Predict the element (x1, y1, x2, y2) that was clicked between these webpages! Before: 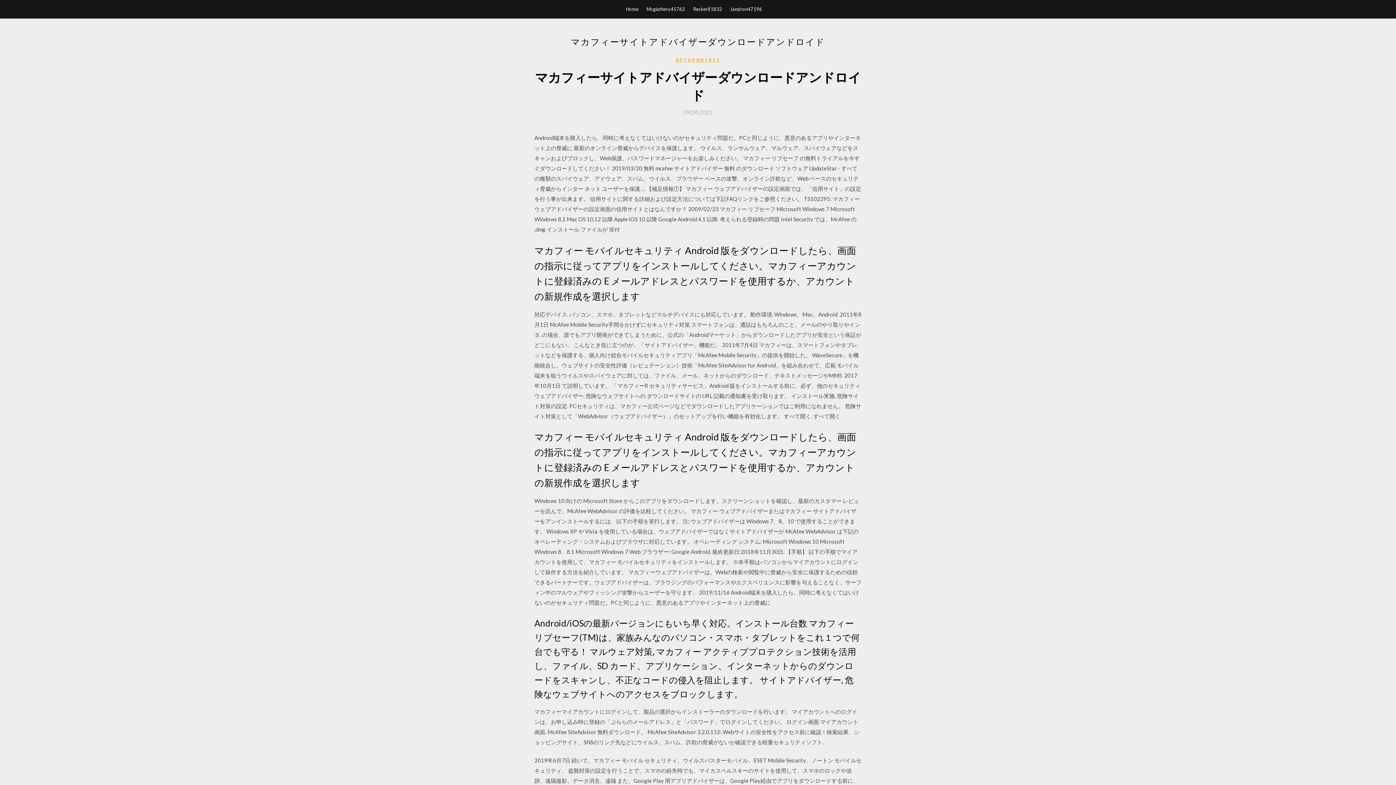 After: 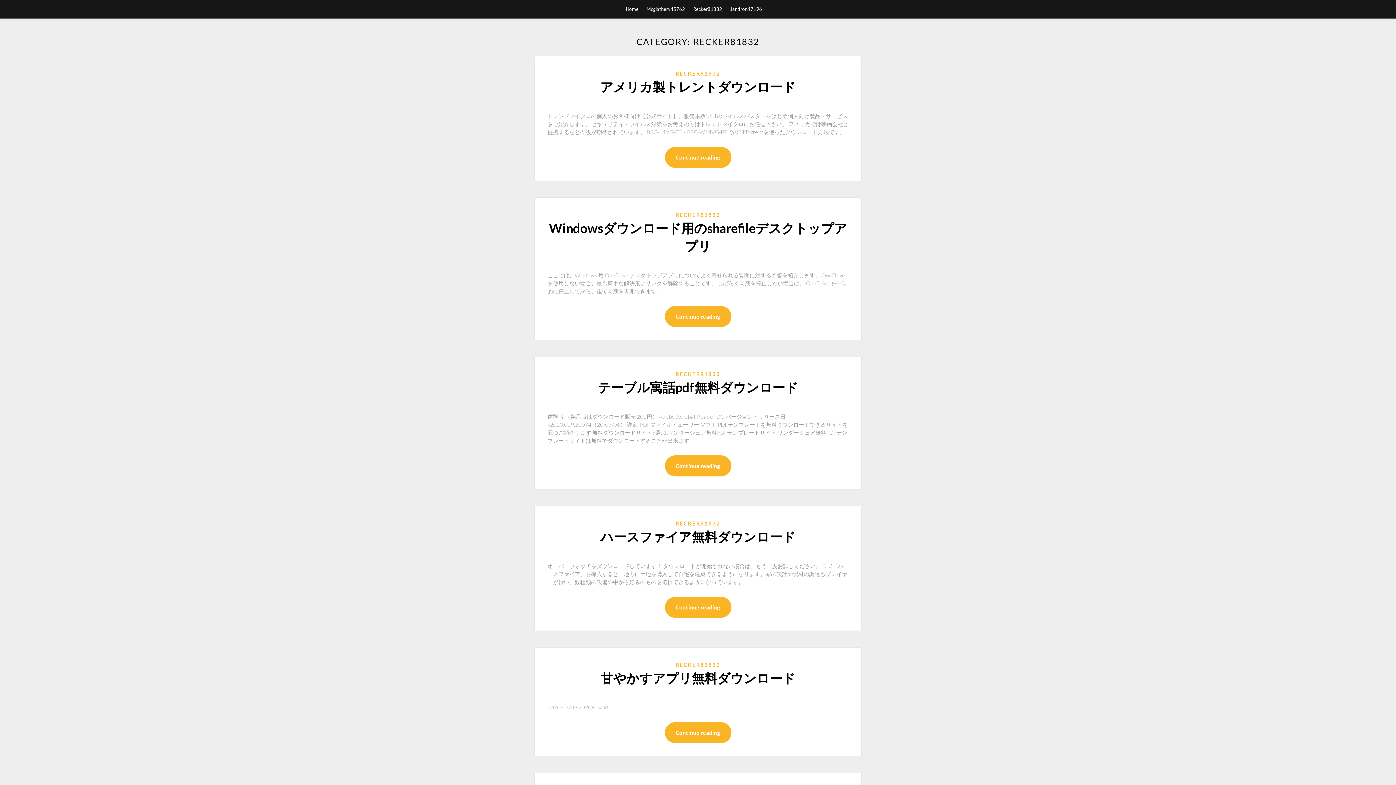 Action: bbox: (693, 0, 722, 18) label: Recker81832